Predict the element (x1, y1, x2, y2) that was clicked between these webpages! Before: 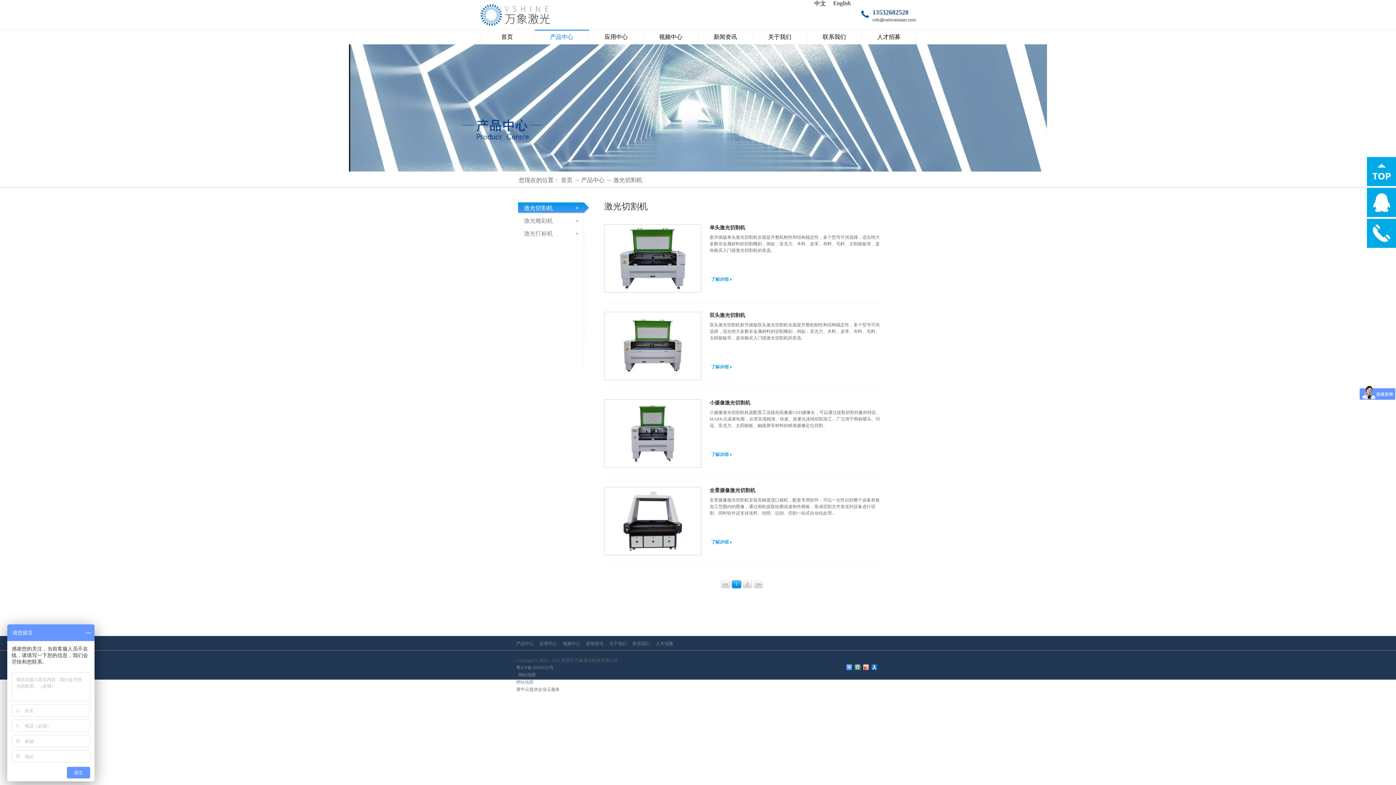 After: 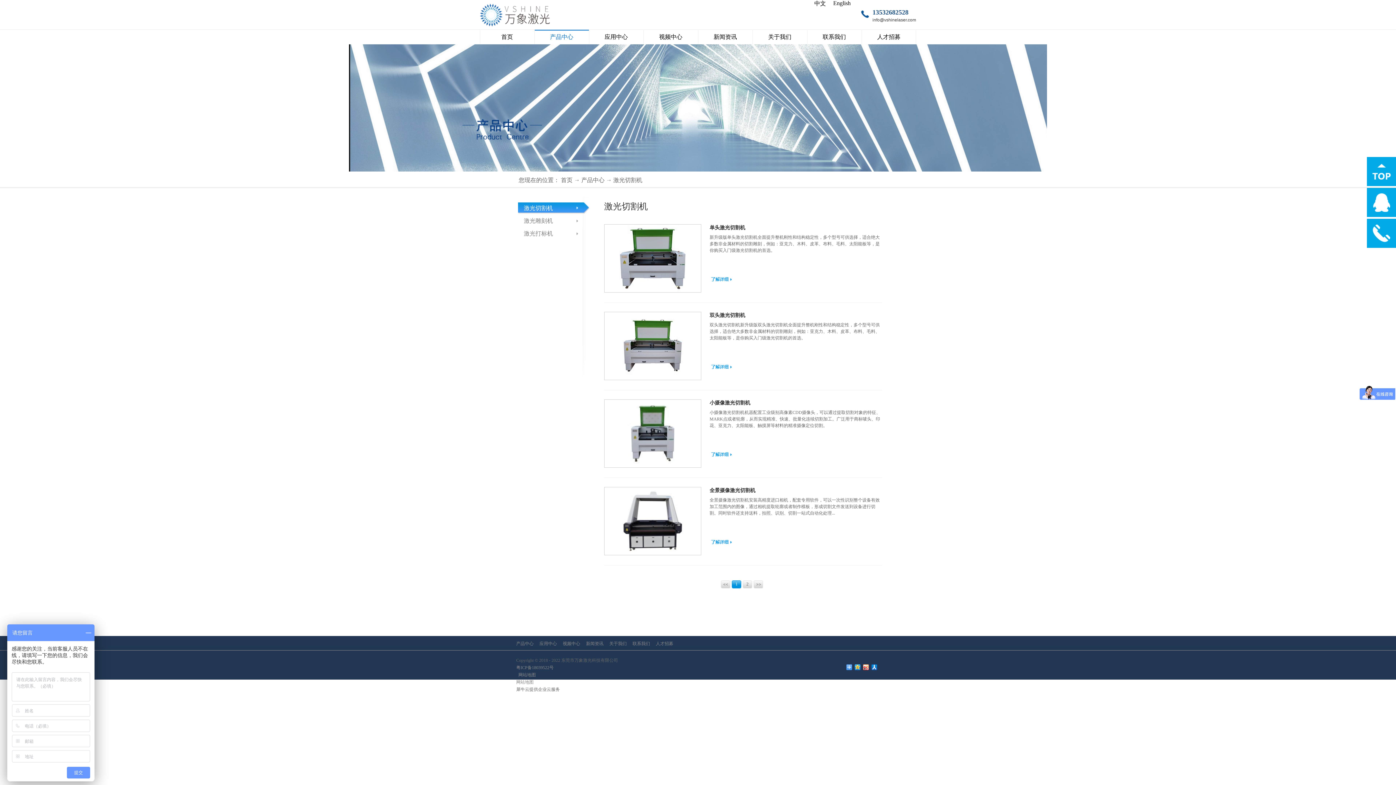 Action: bbox: (720, 580, 731, 589) label: 上一页